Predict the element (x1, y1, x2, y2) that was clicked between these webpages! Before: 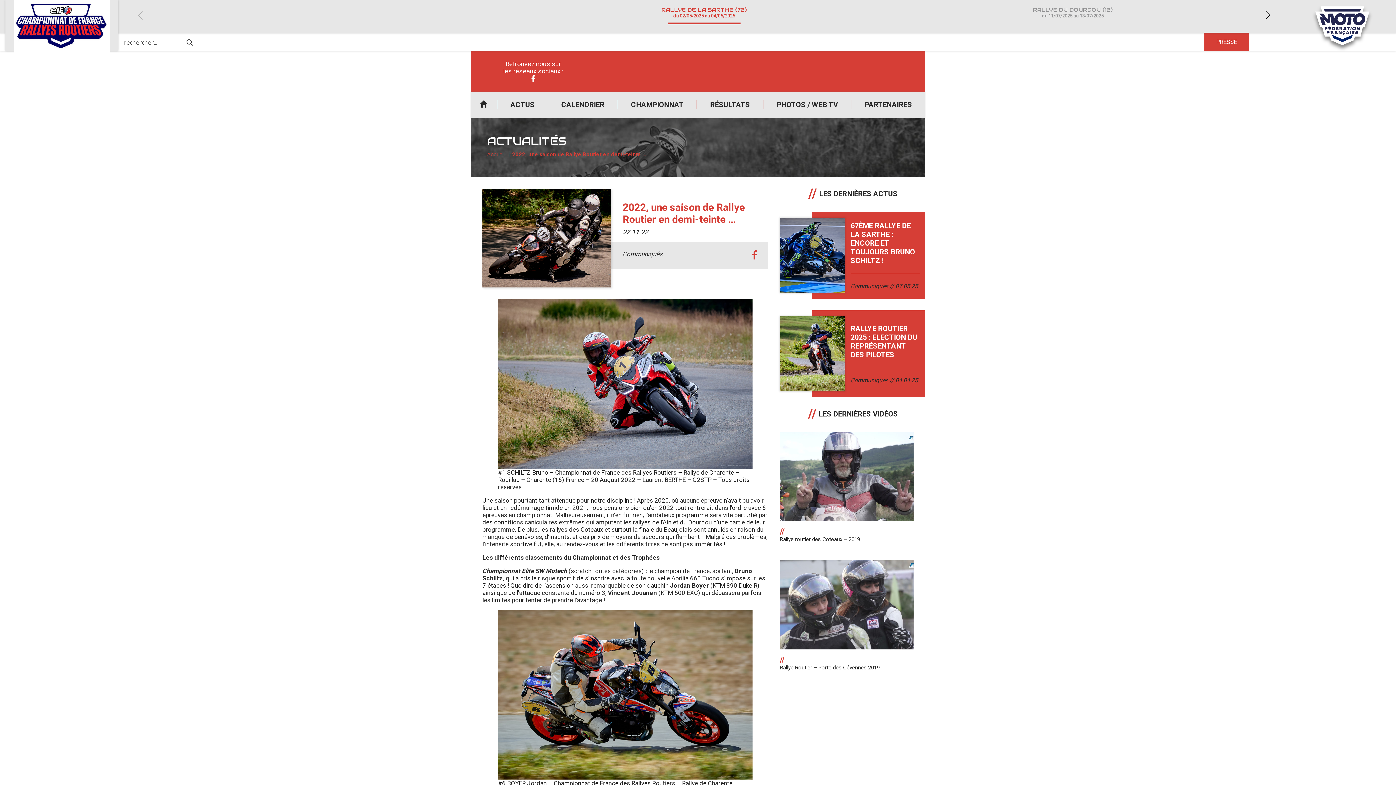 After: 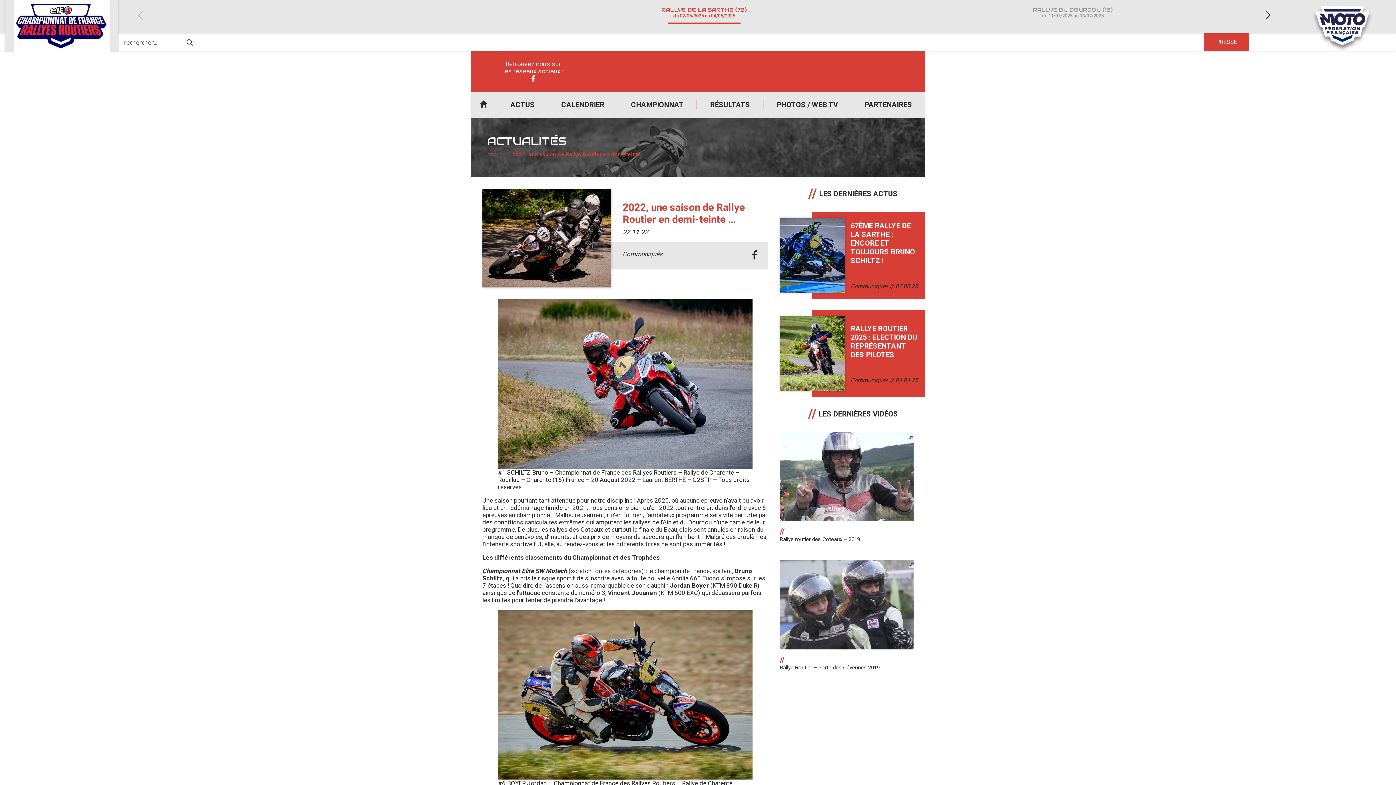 Action: label: facebook bbox: (746, 250, 762, 260)